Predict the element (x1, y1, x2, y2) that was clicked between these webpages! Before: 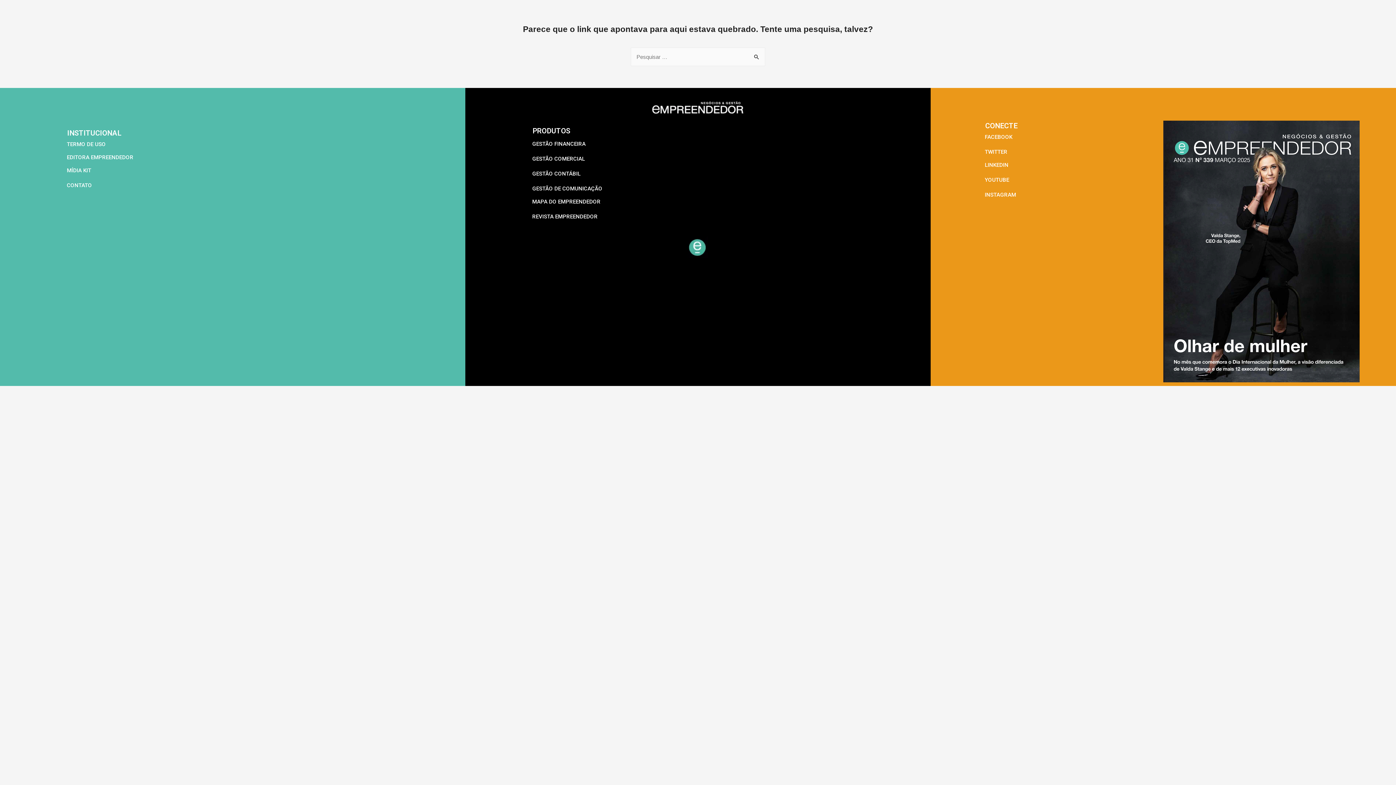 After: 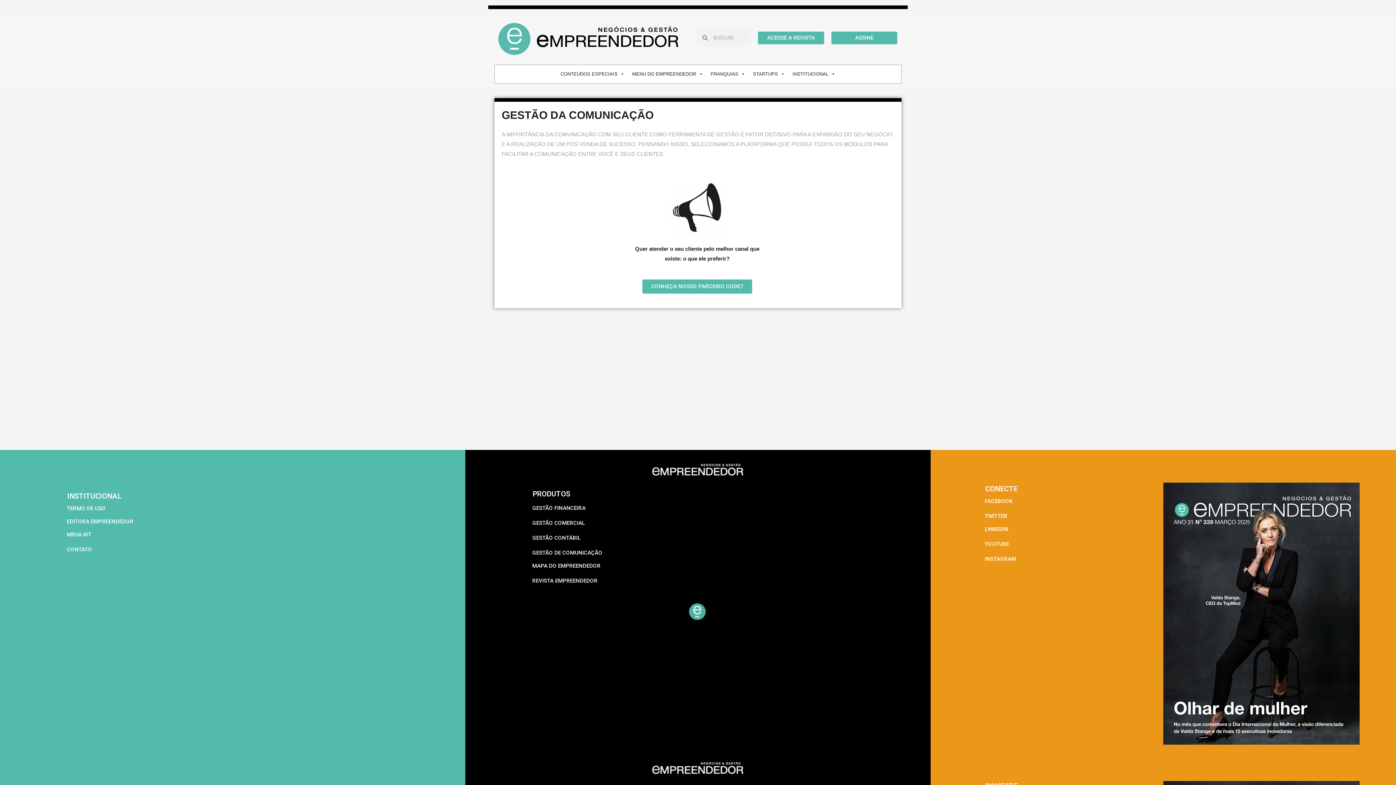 Action: label: GESTÃO DE COMUNICAÇÃO bbox: (523, 181, 611, 196)